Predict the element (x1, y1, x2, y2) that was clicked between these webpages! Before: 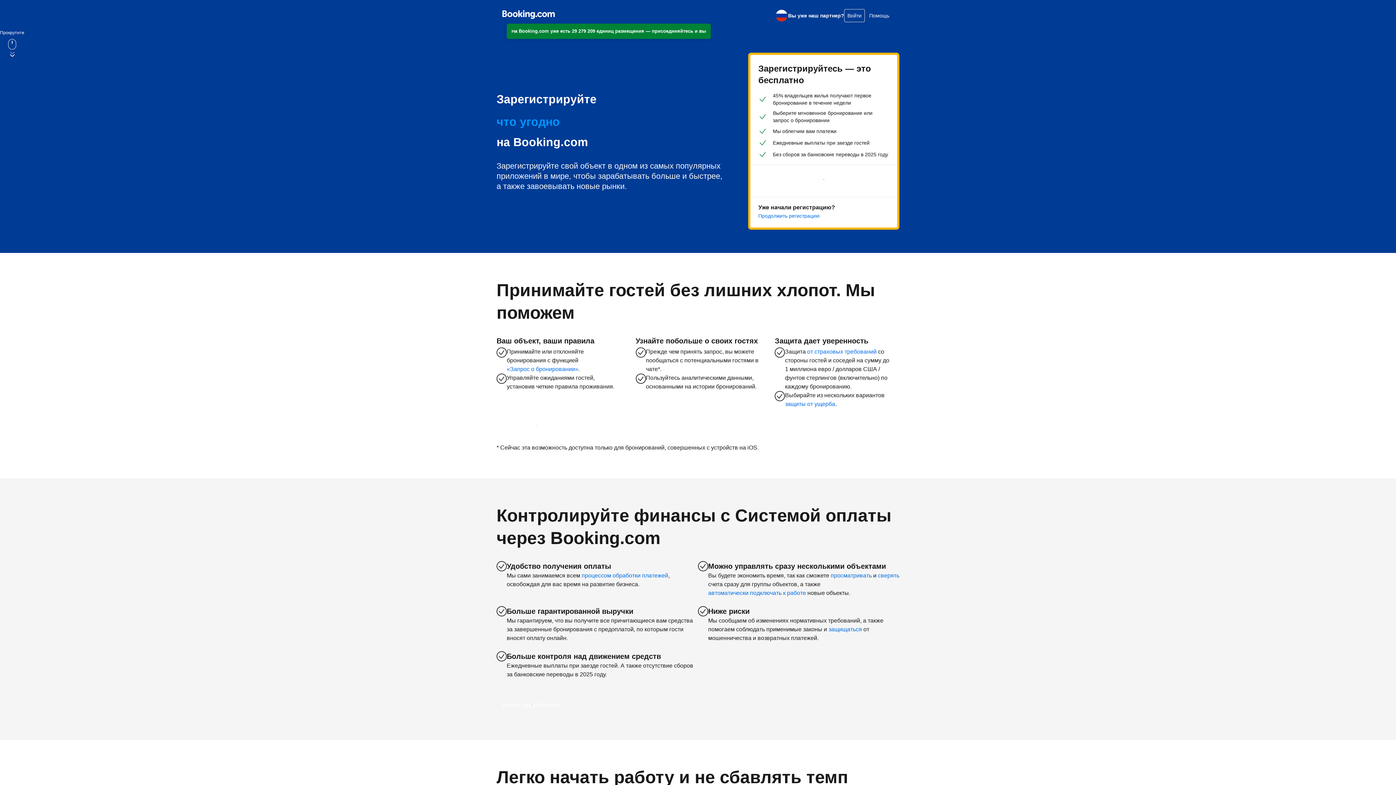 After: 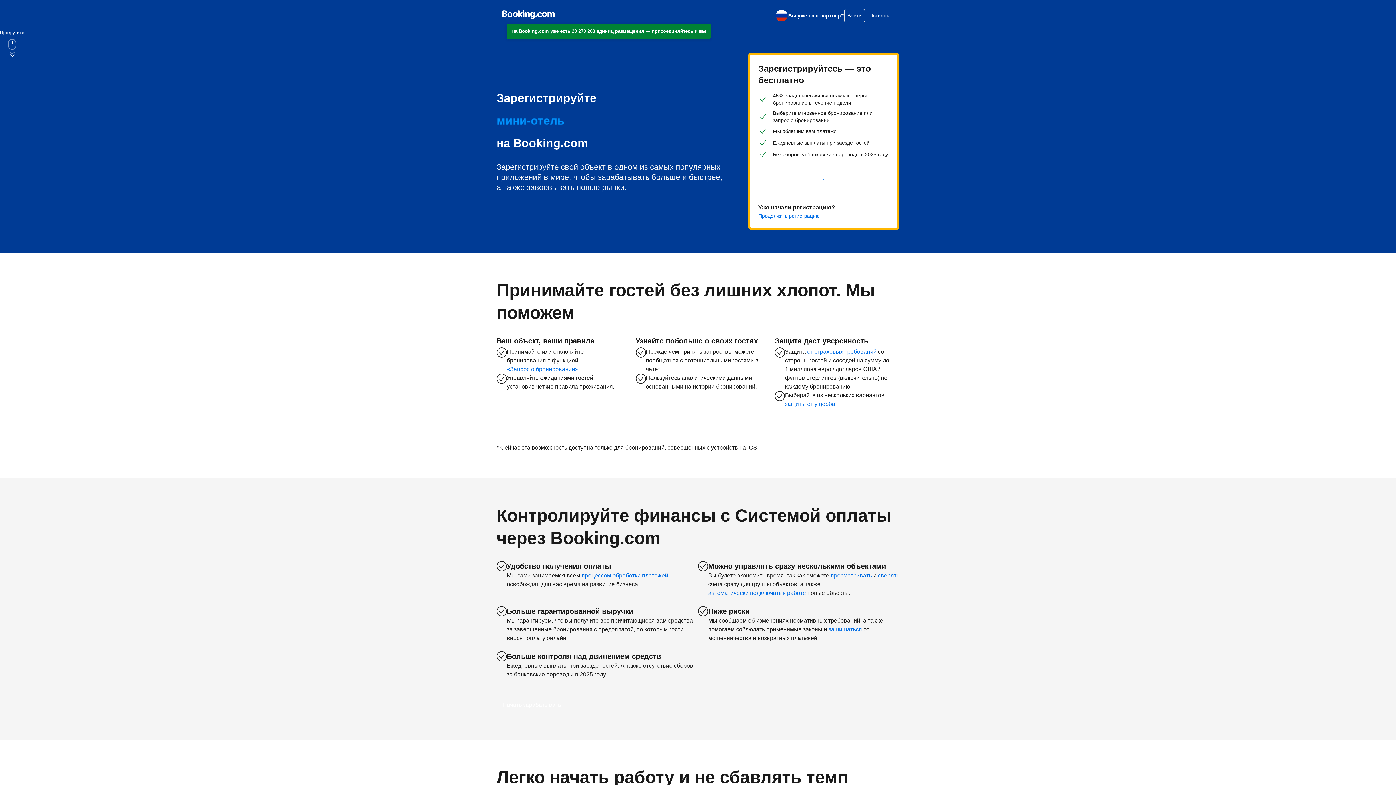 Action: bbox: (807, 347, 876, 356) label: от страховых требований